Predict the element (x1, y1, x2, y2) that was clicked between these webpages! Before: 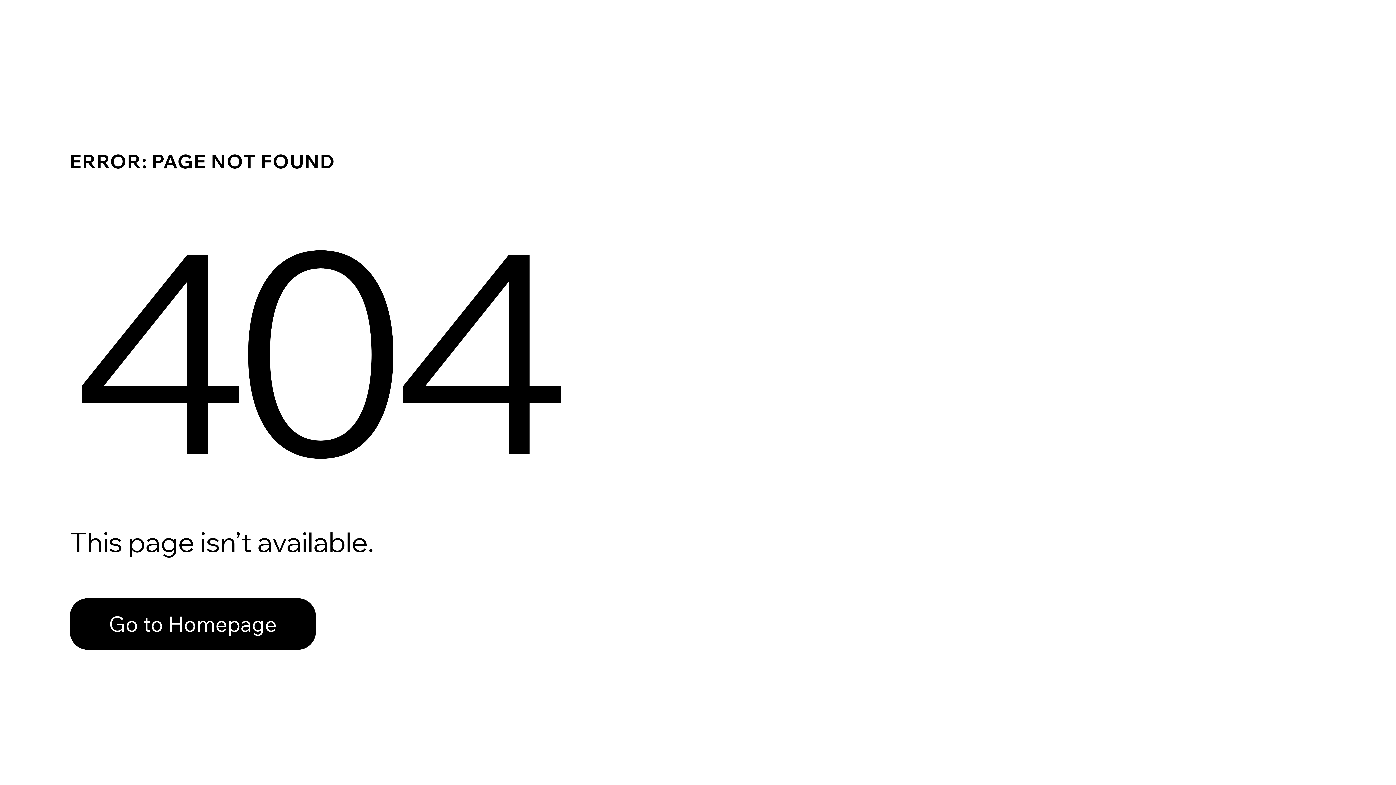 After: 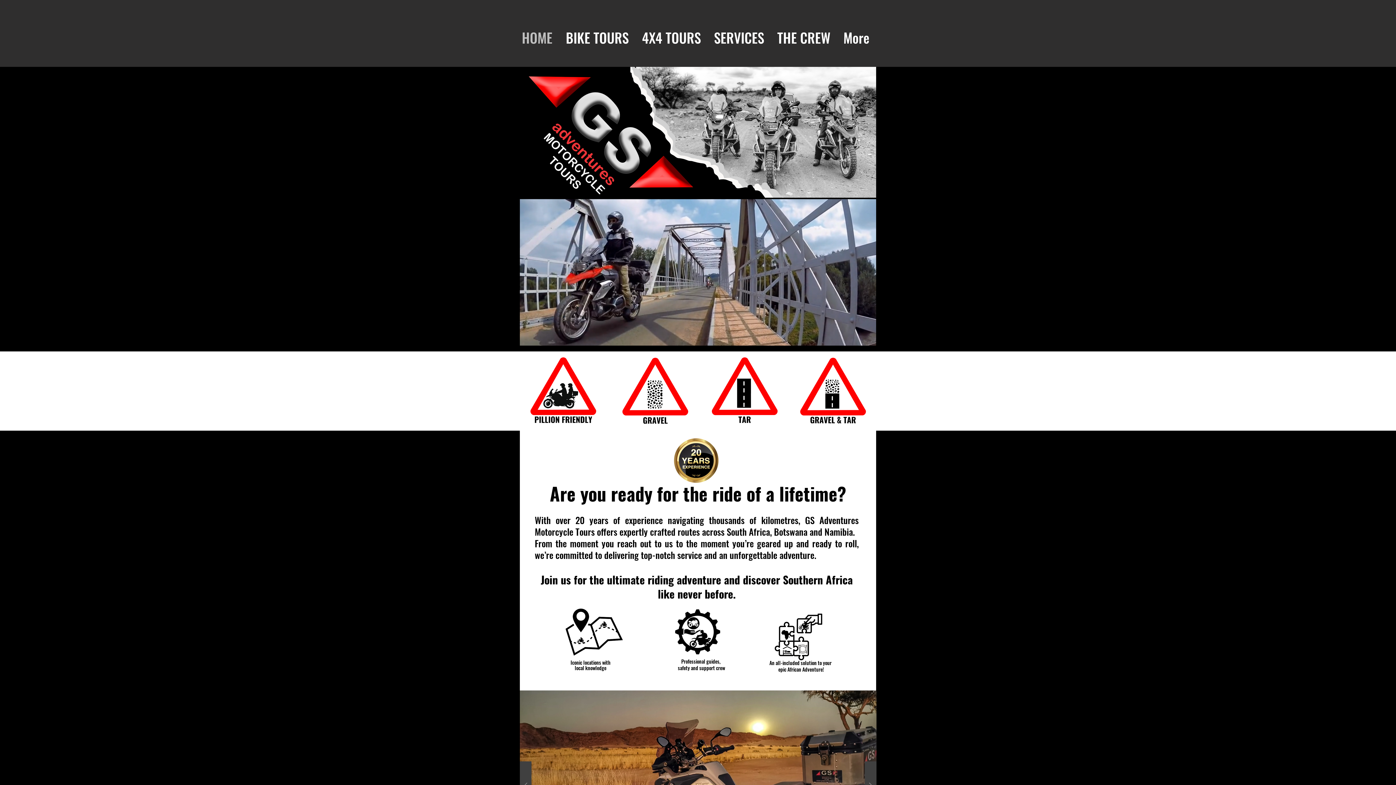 Action: label: Go to Homepage bbox: (69, 582, 768, 659)